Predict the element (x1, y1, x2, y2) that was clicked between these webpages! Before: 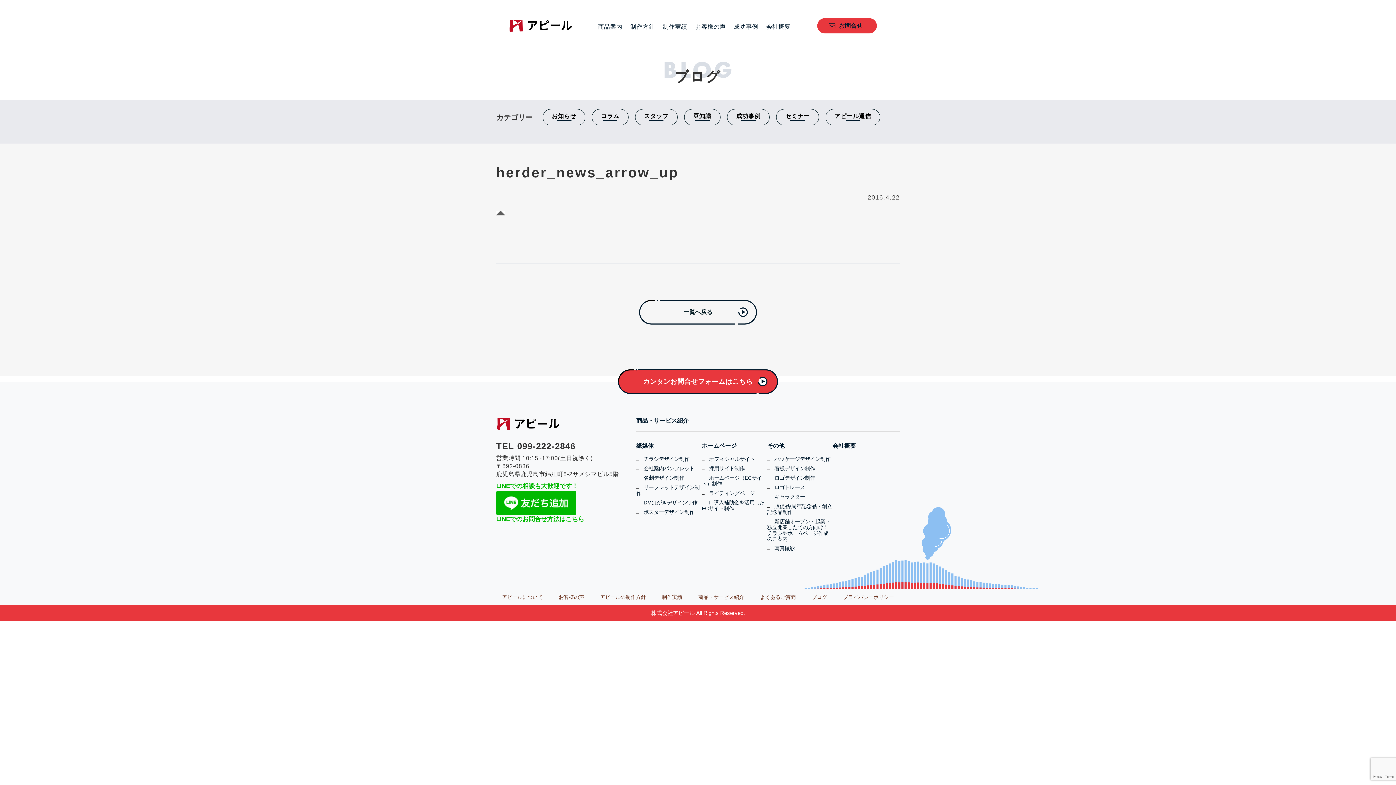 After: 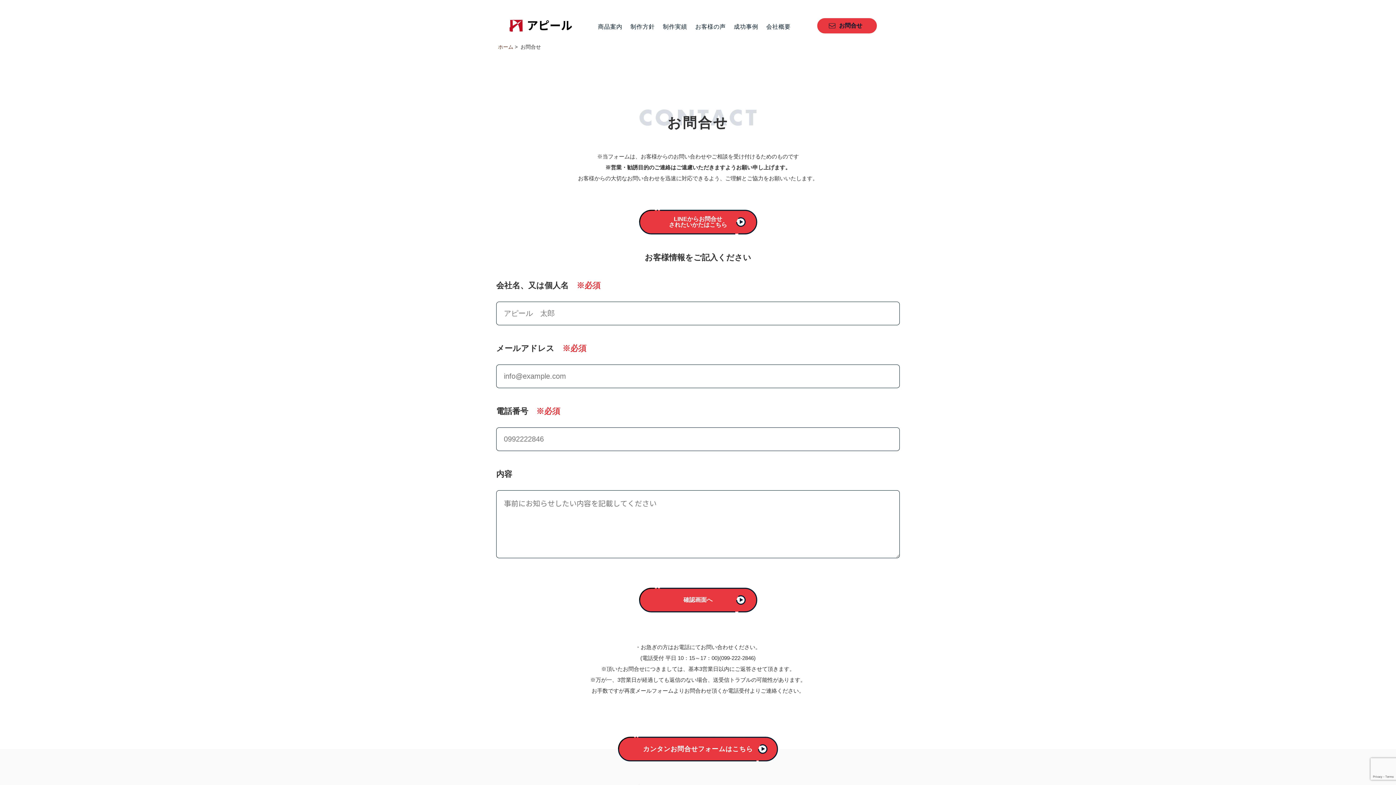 Action: bbox: (817, 18, 877, 33) label: お問合せ